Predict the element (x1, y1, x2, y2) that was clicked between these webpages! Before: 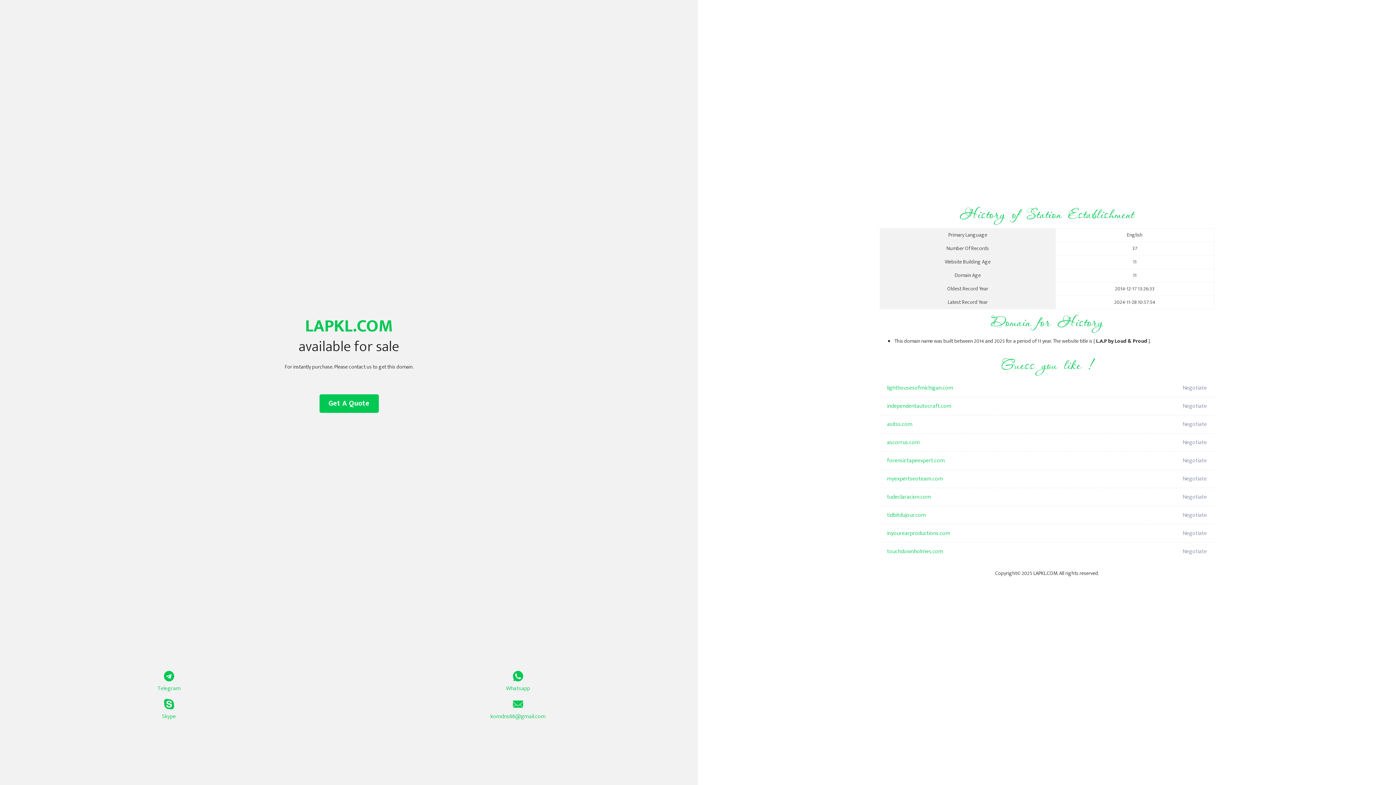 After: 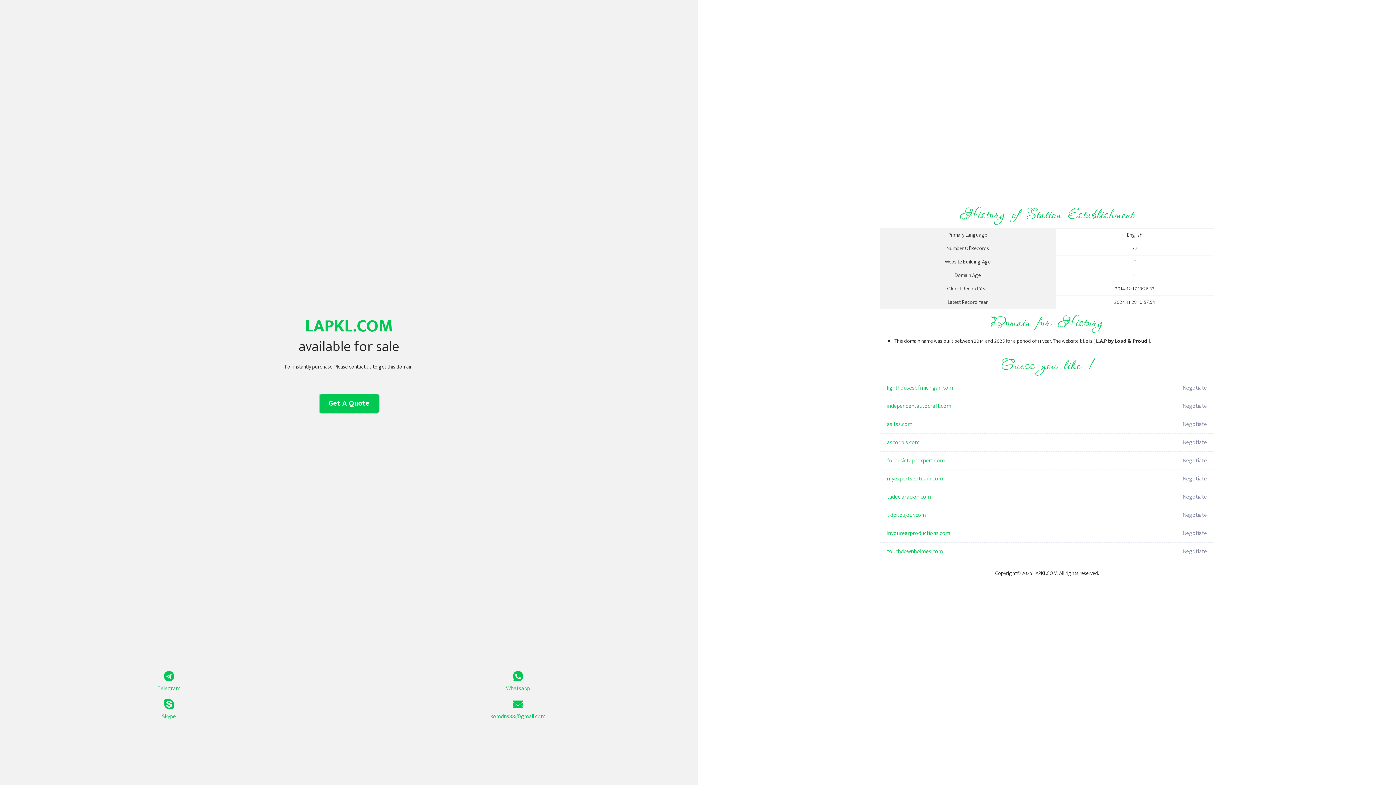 Action: label: Get A Quote bbox: (319, 394, 378, 413)